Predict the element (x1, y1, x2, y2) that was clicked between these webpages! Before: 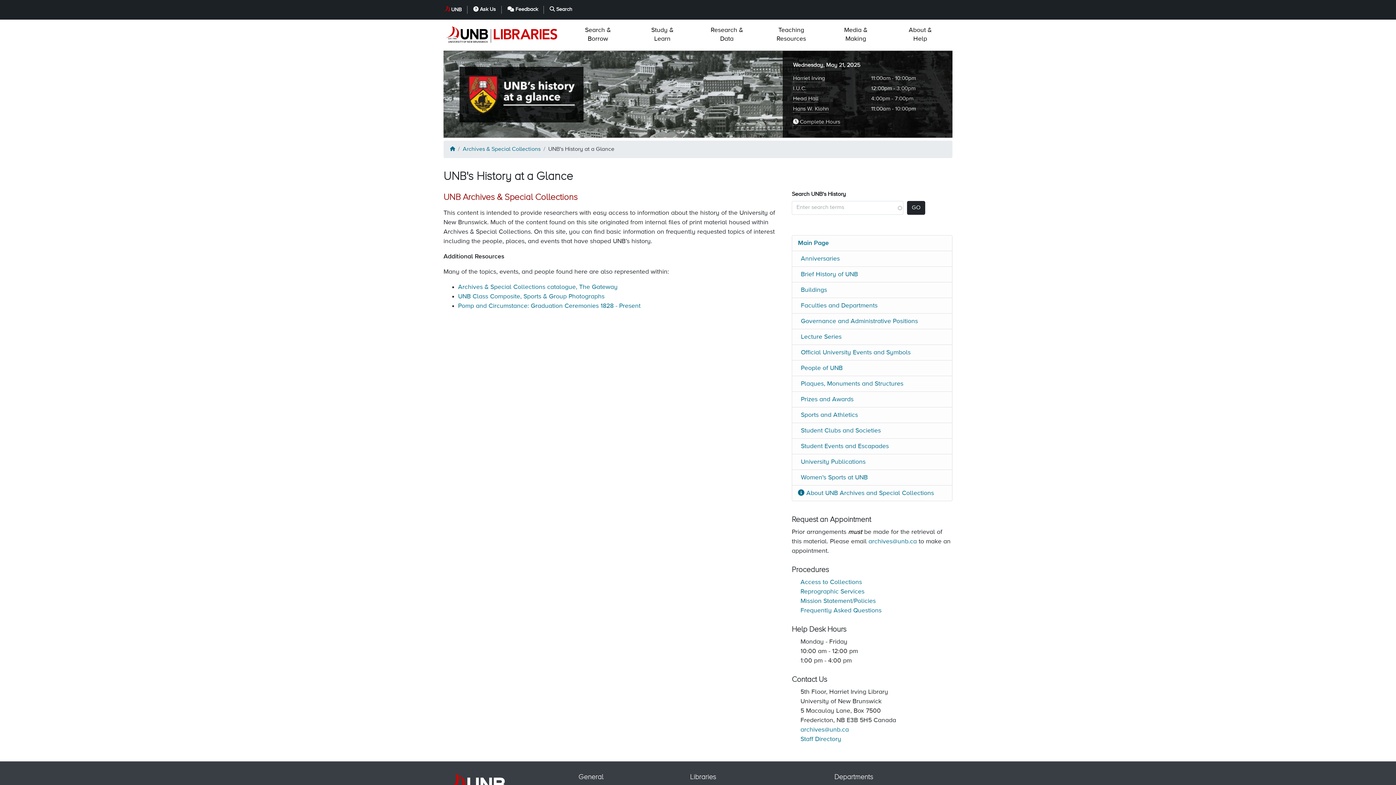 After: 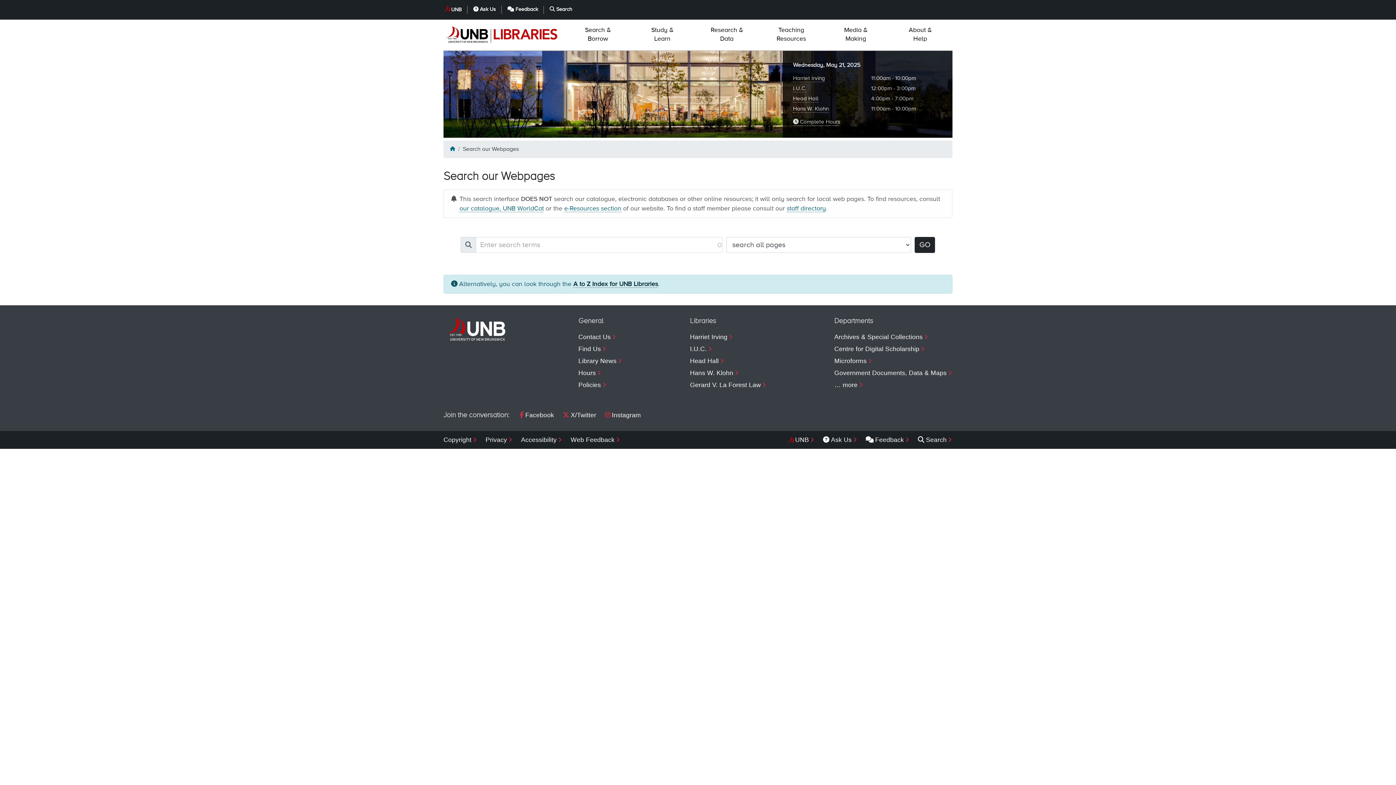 Action: label:  Search bbox: (549, 6, 572, 12)